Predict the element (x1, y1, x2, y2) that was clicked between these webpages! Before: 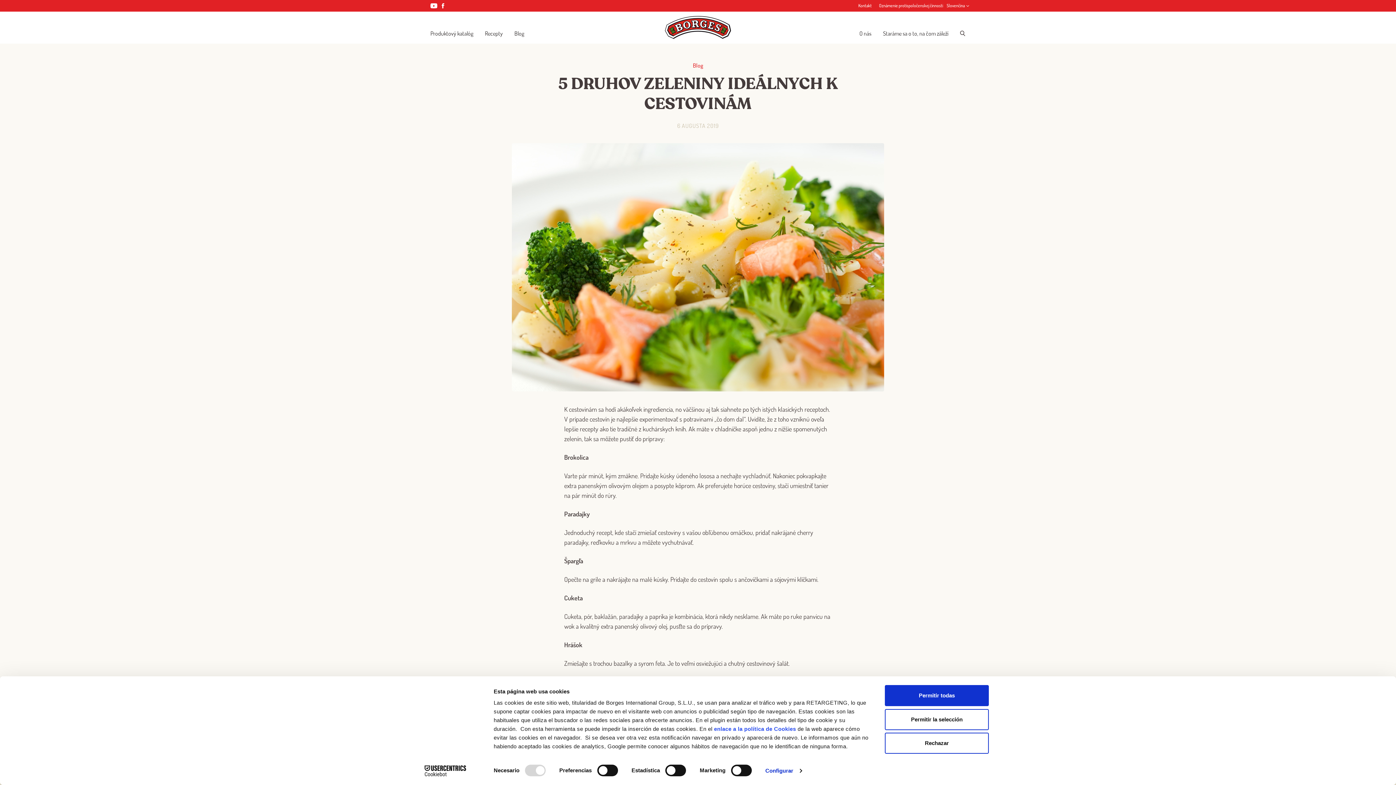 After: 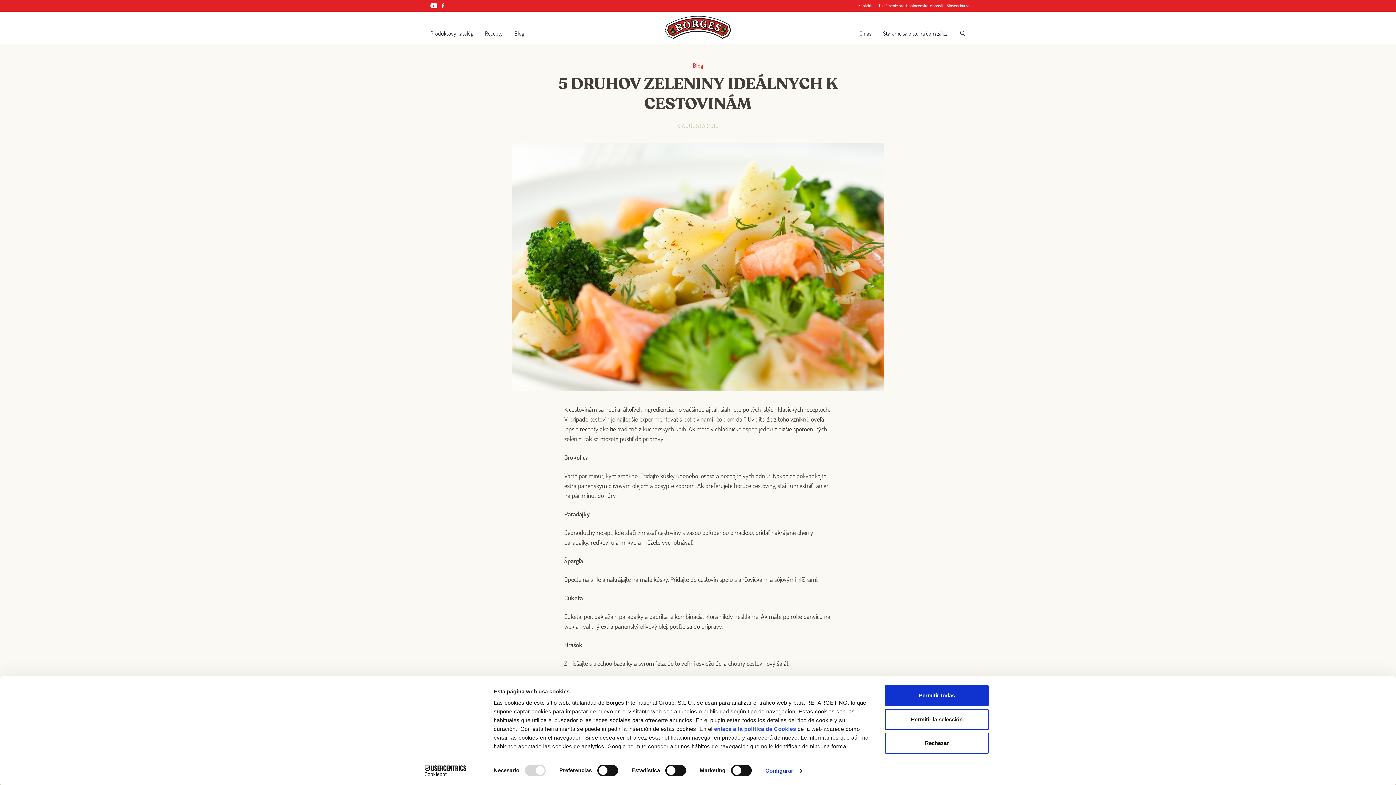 Action: bbox: (439, 3, 446, 8)